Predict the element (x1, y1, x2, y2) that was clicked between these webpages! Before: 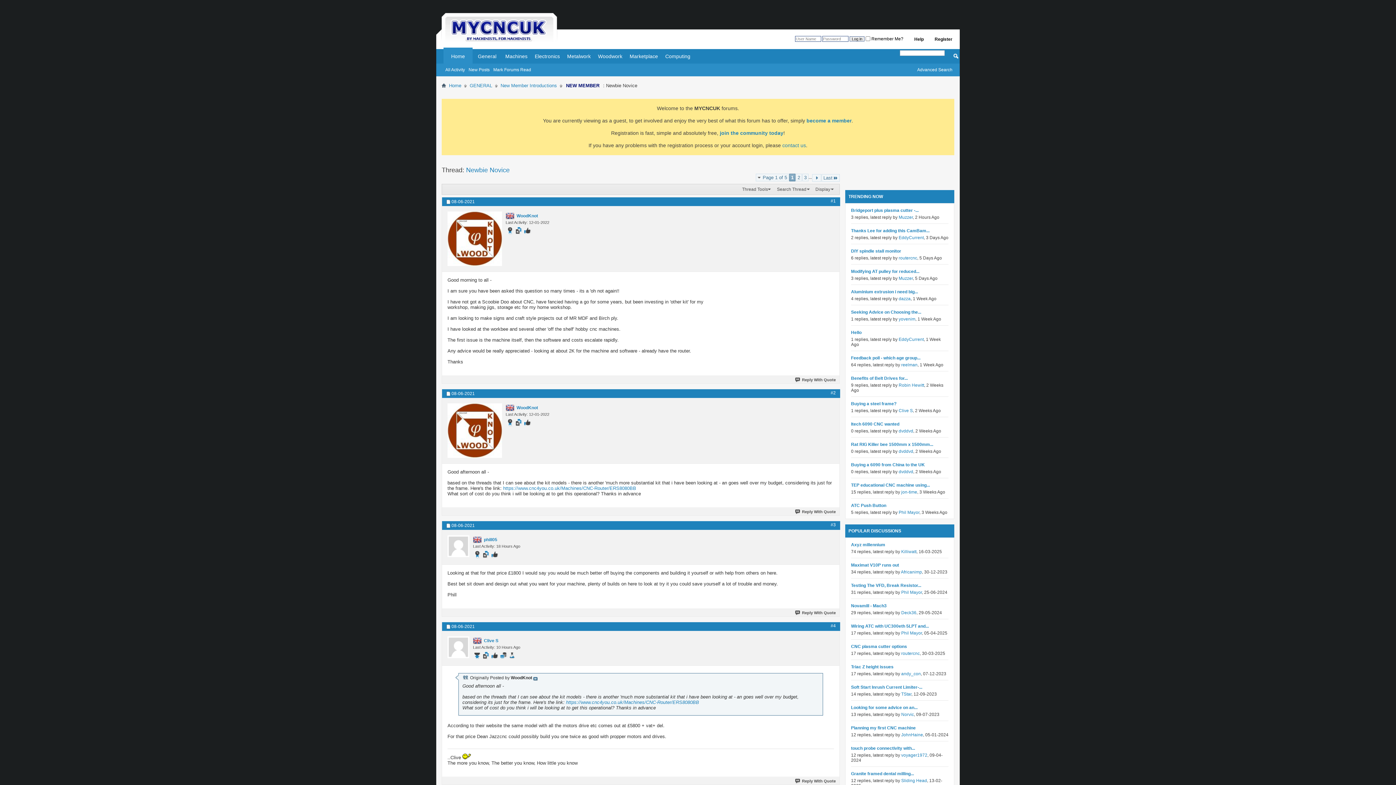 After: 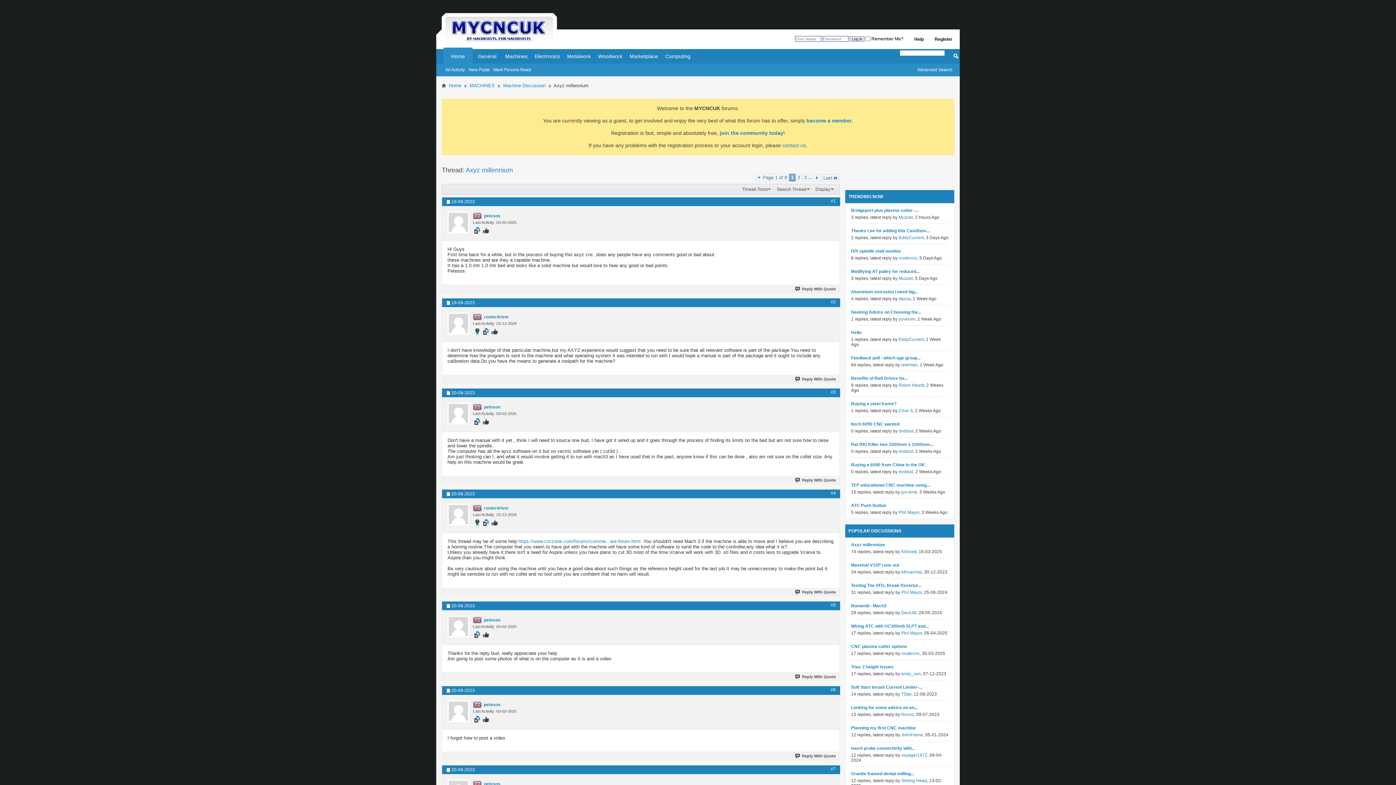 Action: bbox: (851, 542, 948, 547) label: Axyz millennium